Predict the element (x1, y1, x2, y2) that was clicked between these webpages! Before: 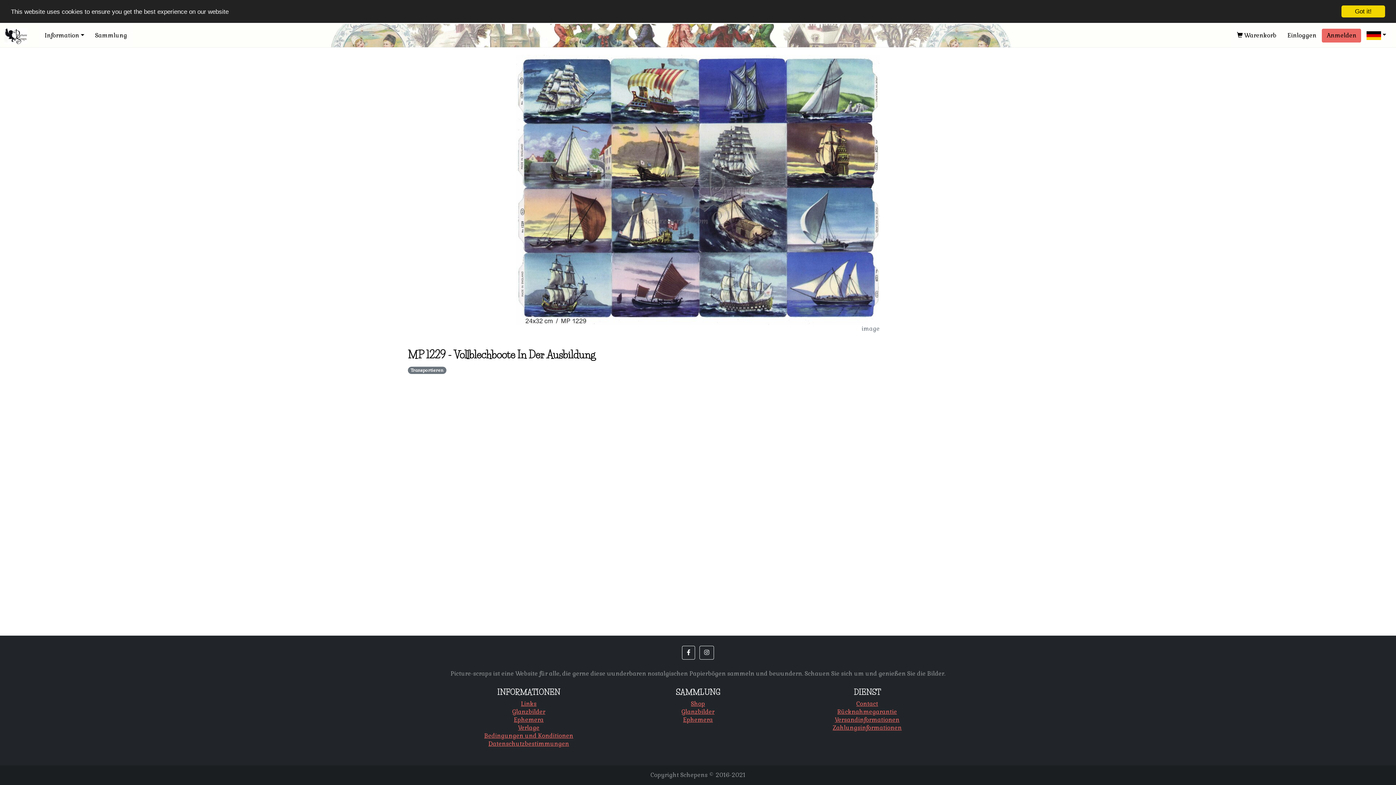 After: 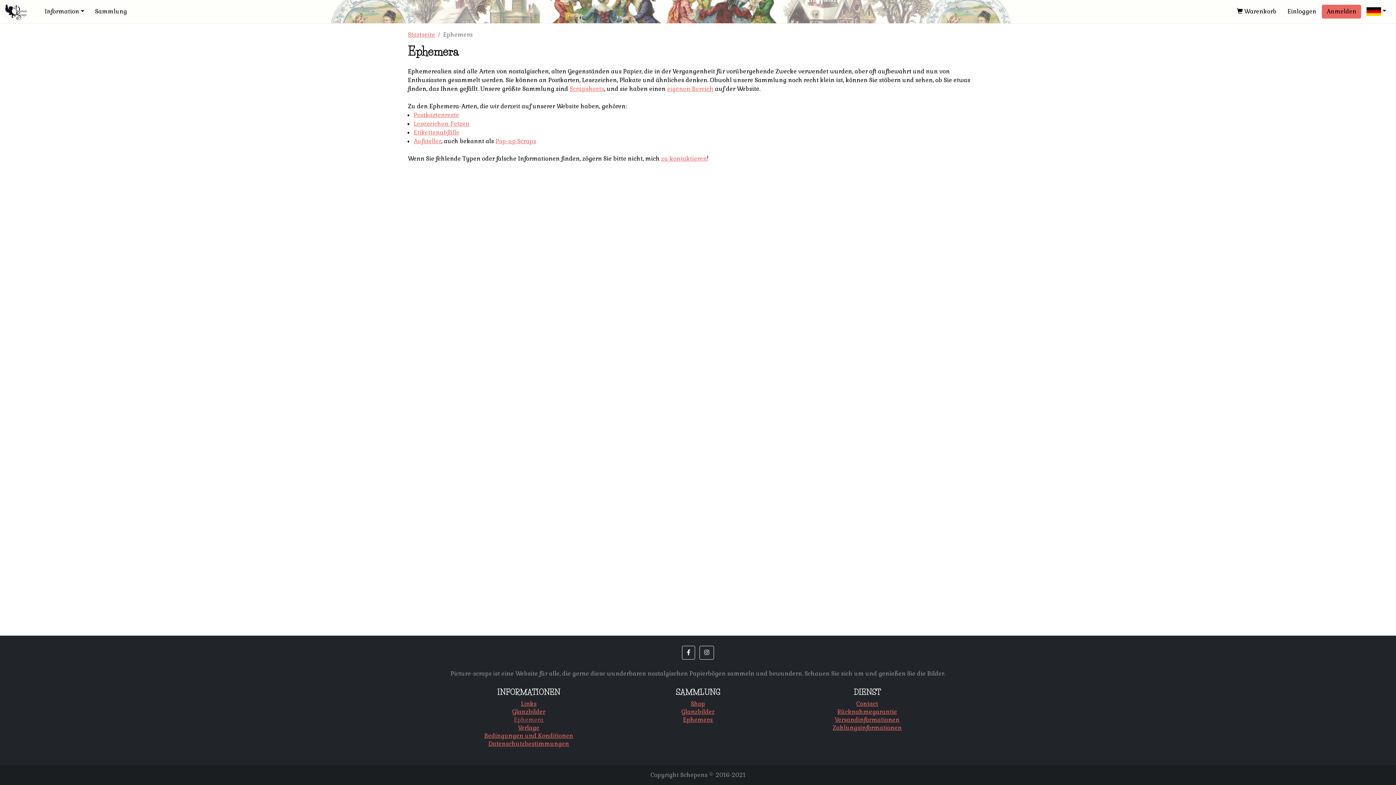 Action: label: Ephemera bbox: (514, 716, 543, 724)